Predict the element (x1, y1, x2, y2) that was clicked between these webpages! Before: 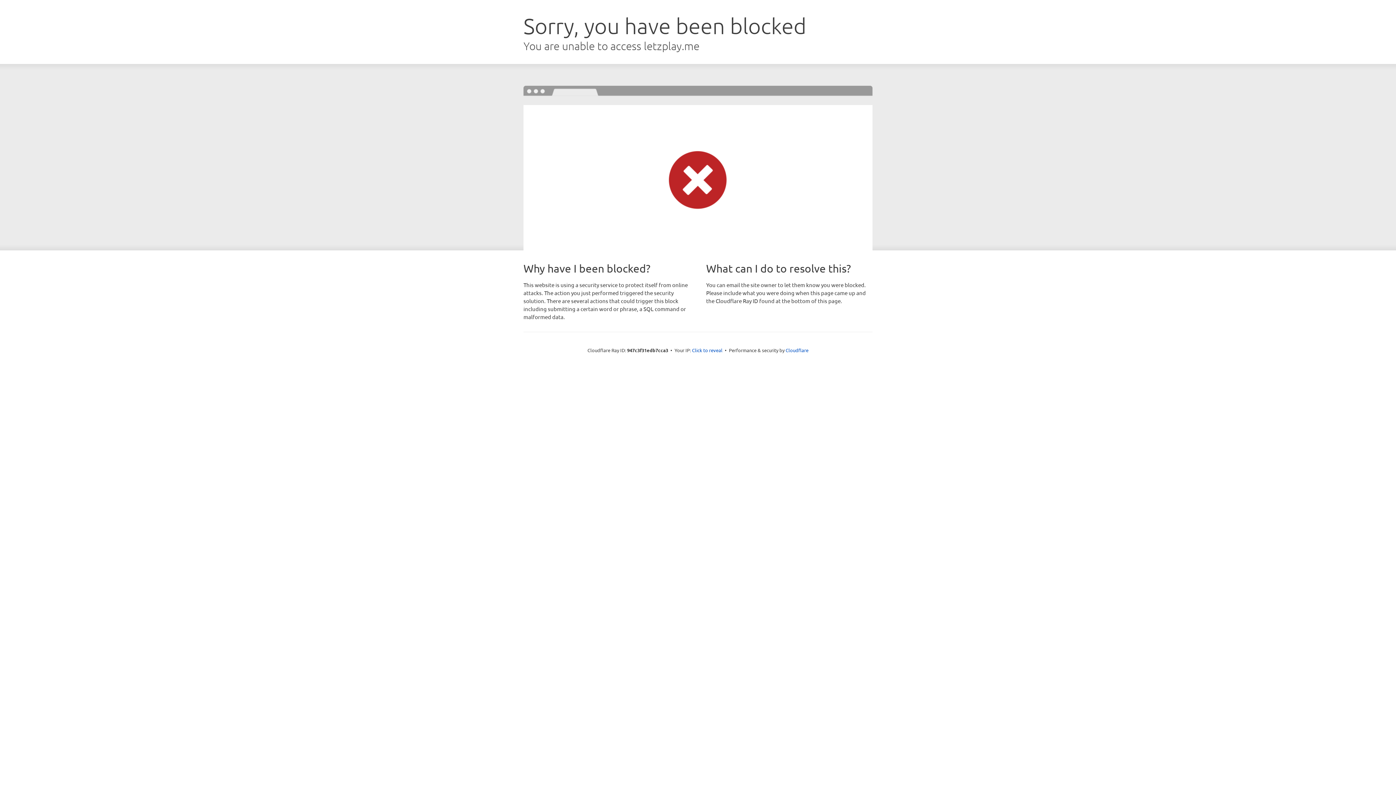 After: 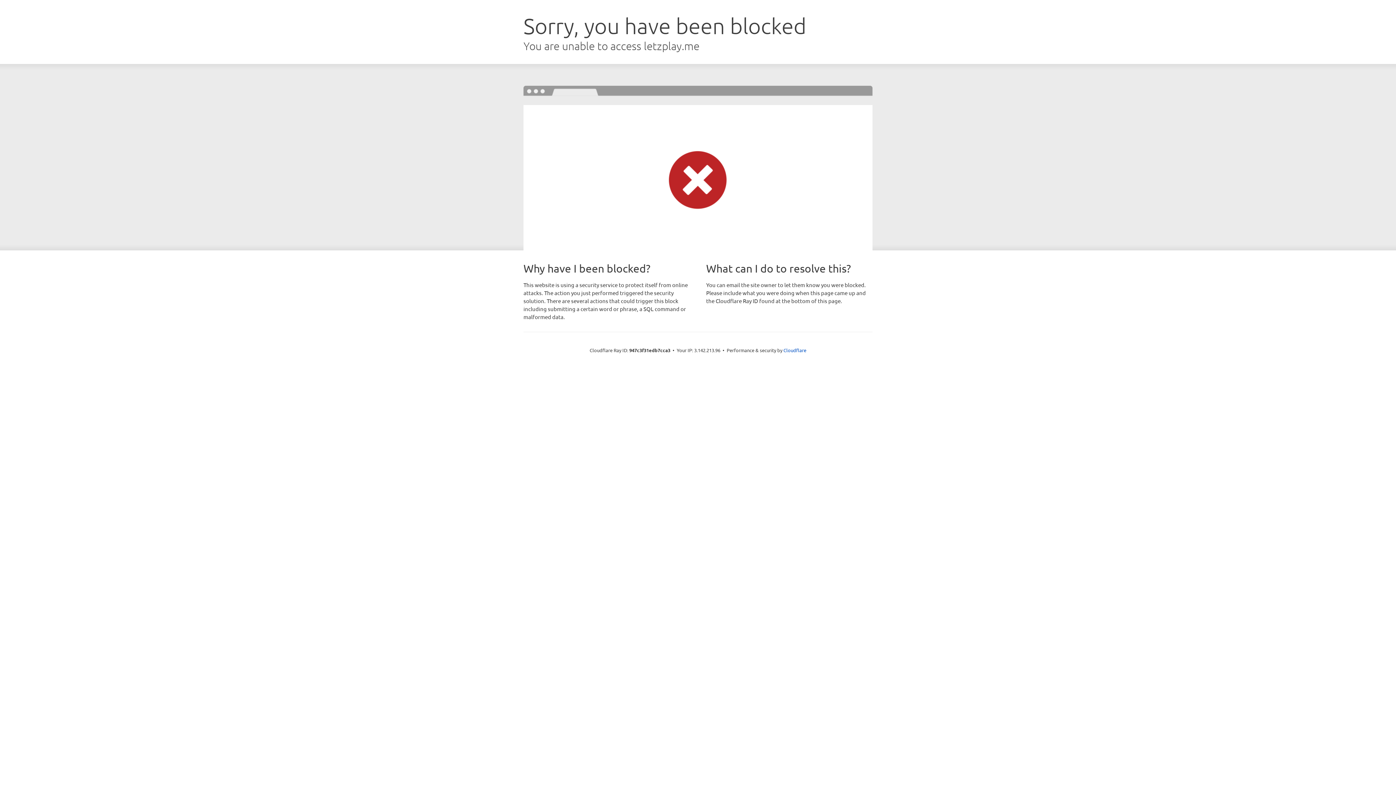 Action: label: Click to reveal bbox: (692, 346, 722, 353)